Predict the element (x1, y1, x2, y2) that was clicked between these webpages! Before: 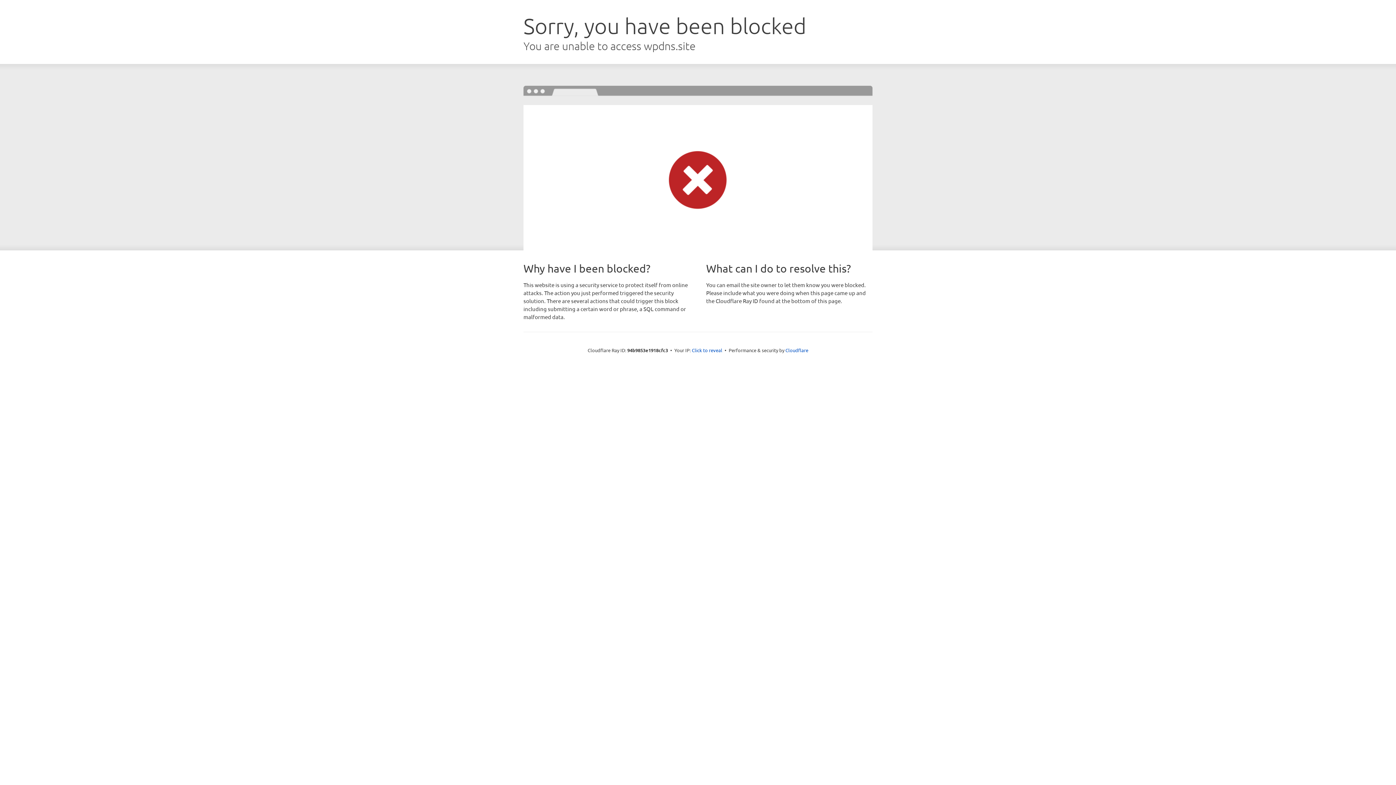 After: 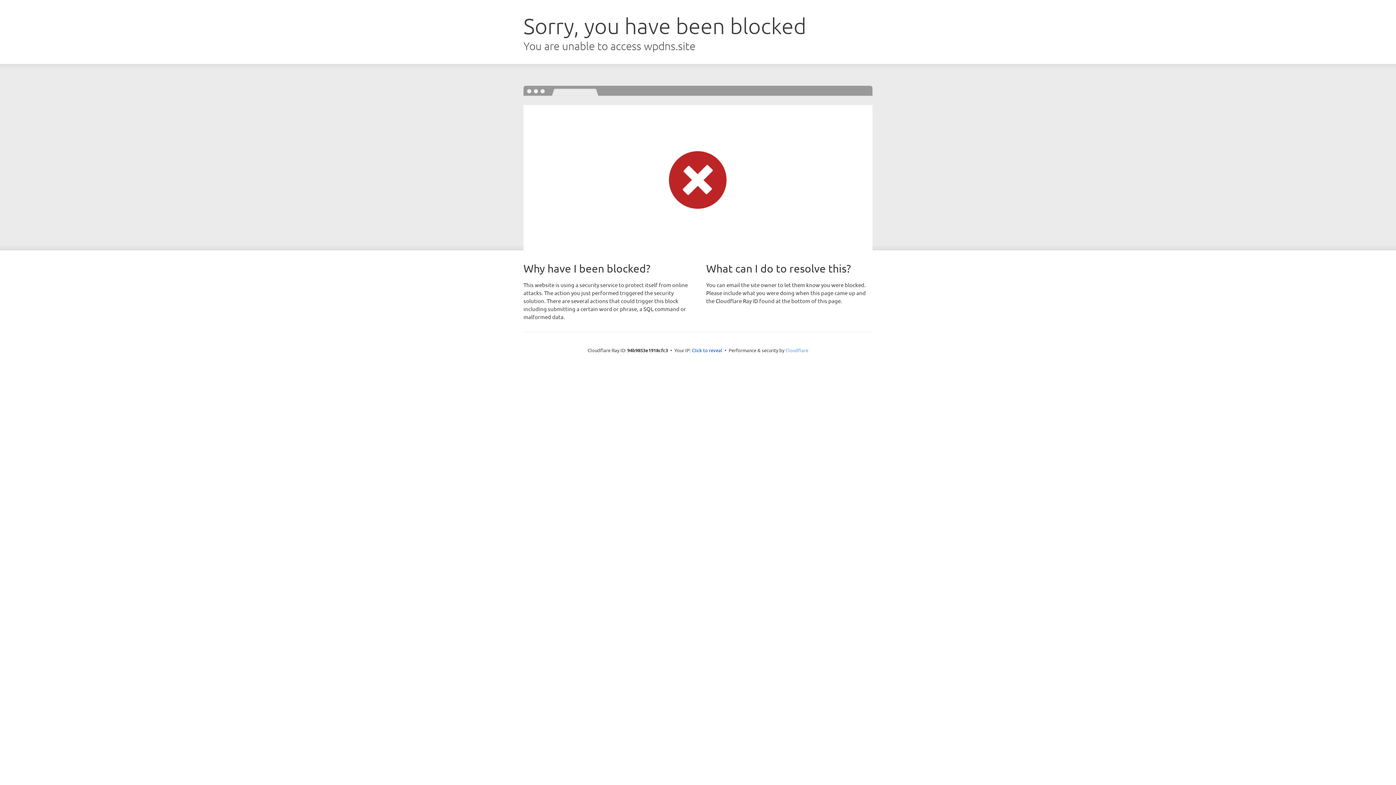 Action: label: Cloudflare bbox: (785, 347, 808, 353)